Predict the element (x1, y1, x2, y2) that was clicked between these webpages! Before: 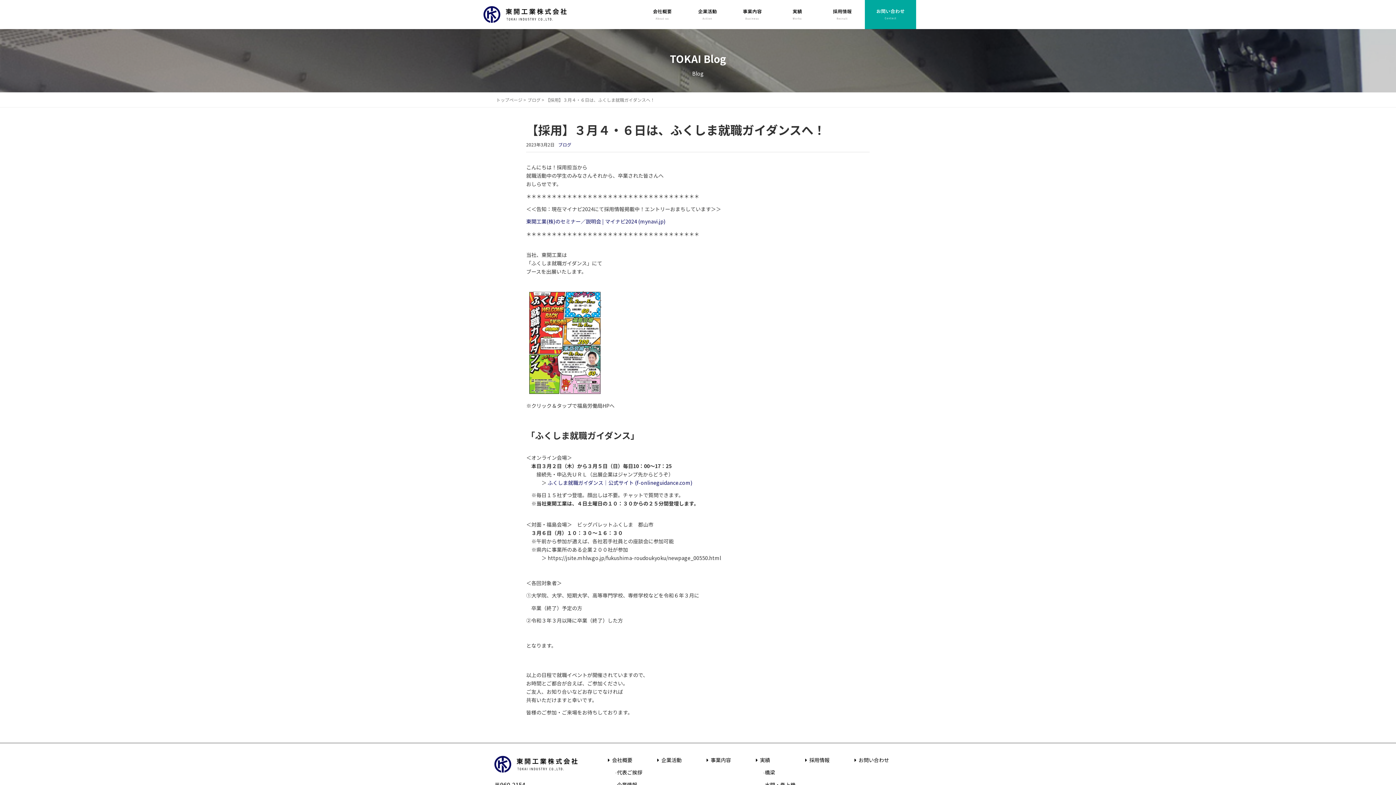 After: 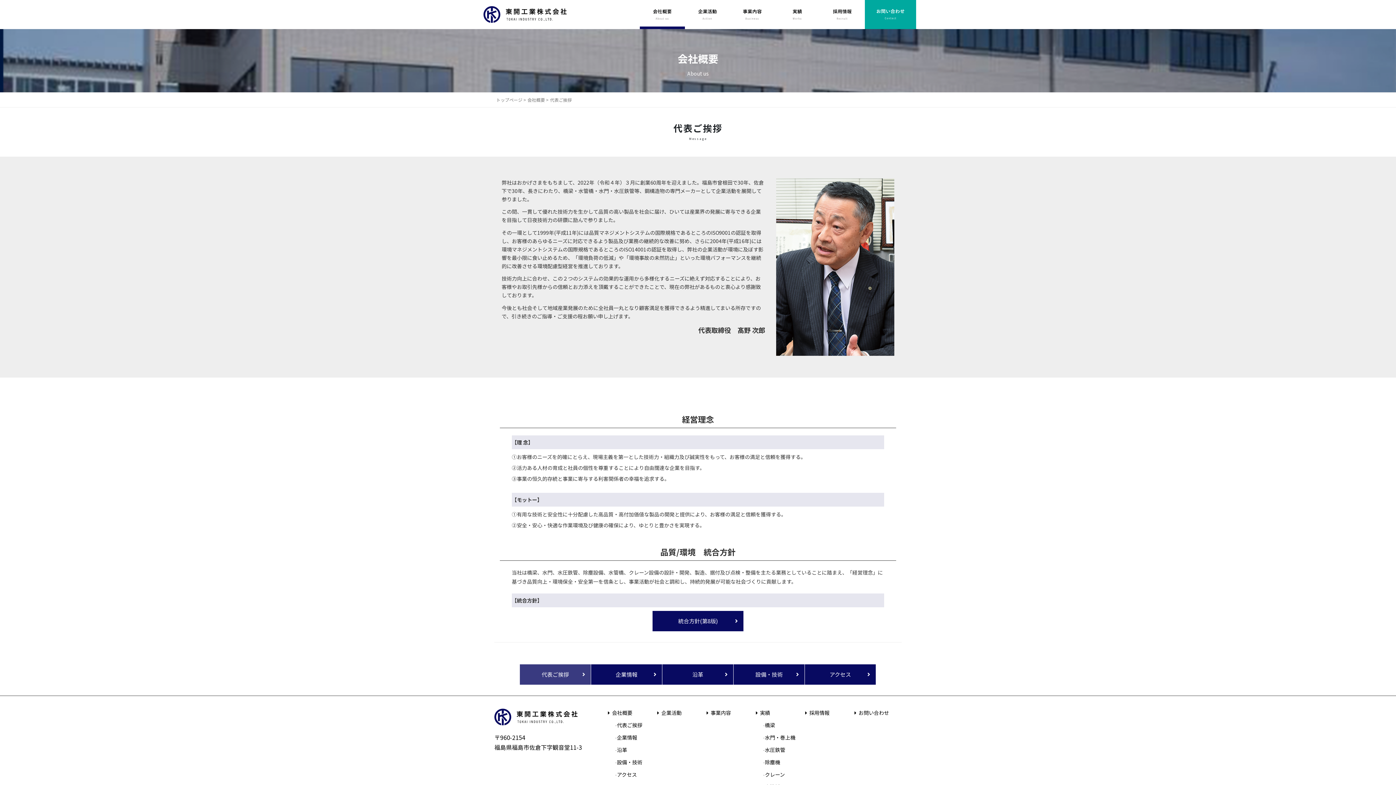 Action: label: 会社概要 bbox: (605, 756, 632, 763)